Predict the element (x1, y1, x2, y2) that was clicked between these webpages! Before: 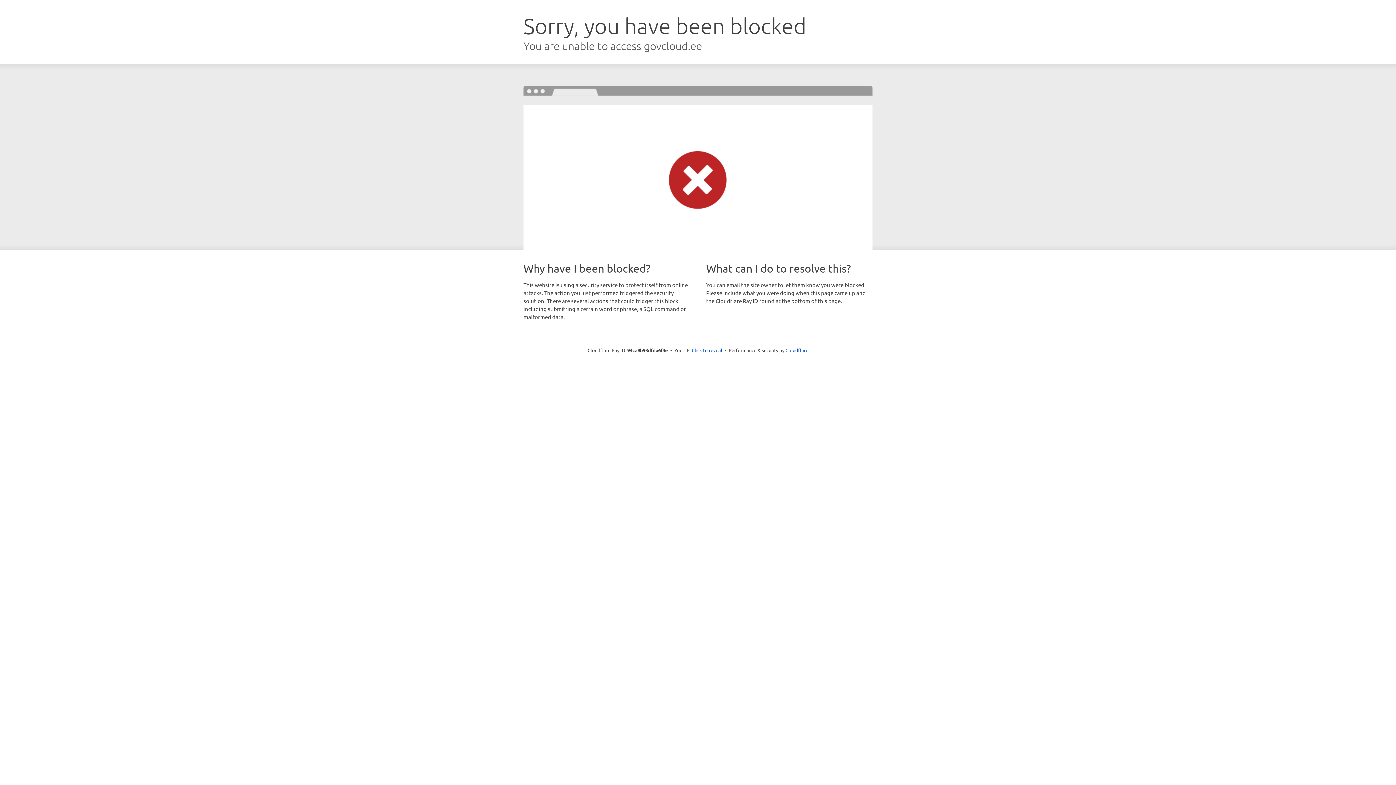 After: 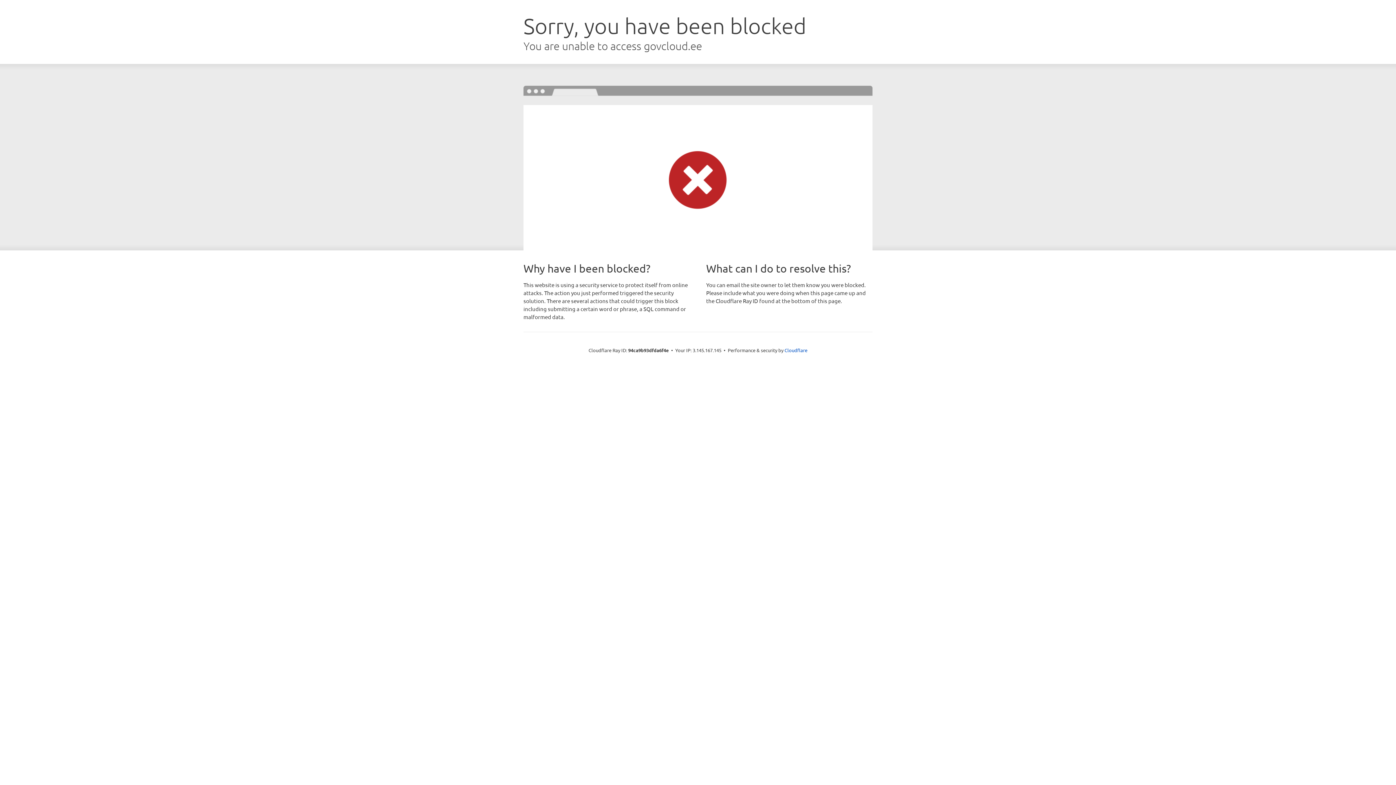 Action: bbox: (692, 346, 722, 353) label: Click to reveal